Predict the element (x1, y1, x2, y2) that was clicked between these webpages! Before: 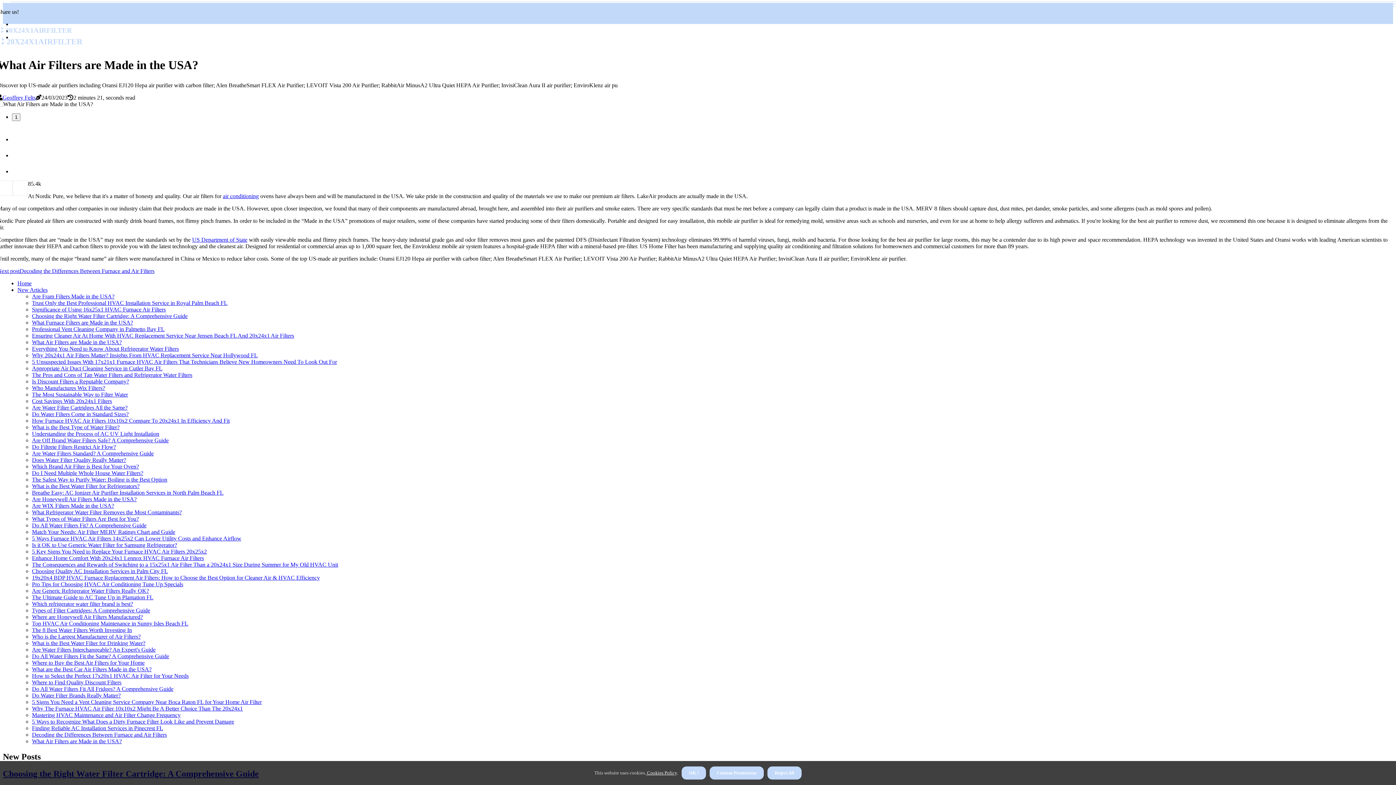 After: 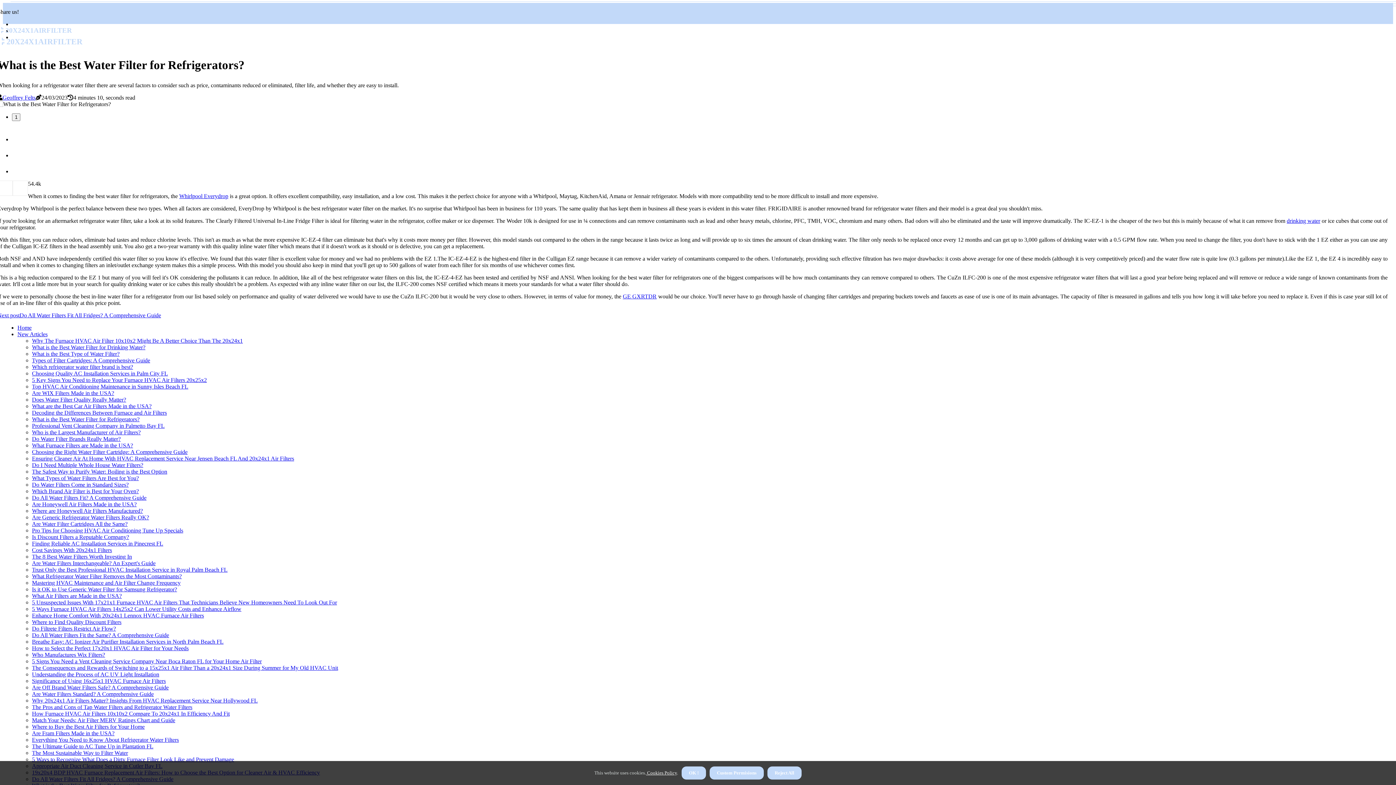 Action: bbox: (32, 483, 139, 489) label: What is the Best Water Filter for Refrigerators?